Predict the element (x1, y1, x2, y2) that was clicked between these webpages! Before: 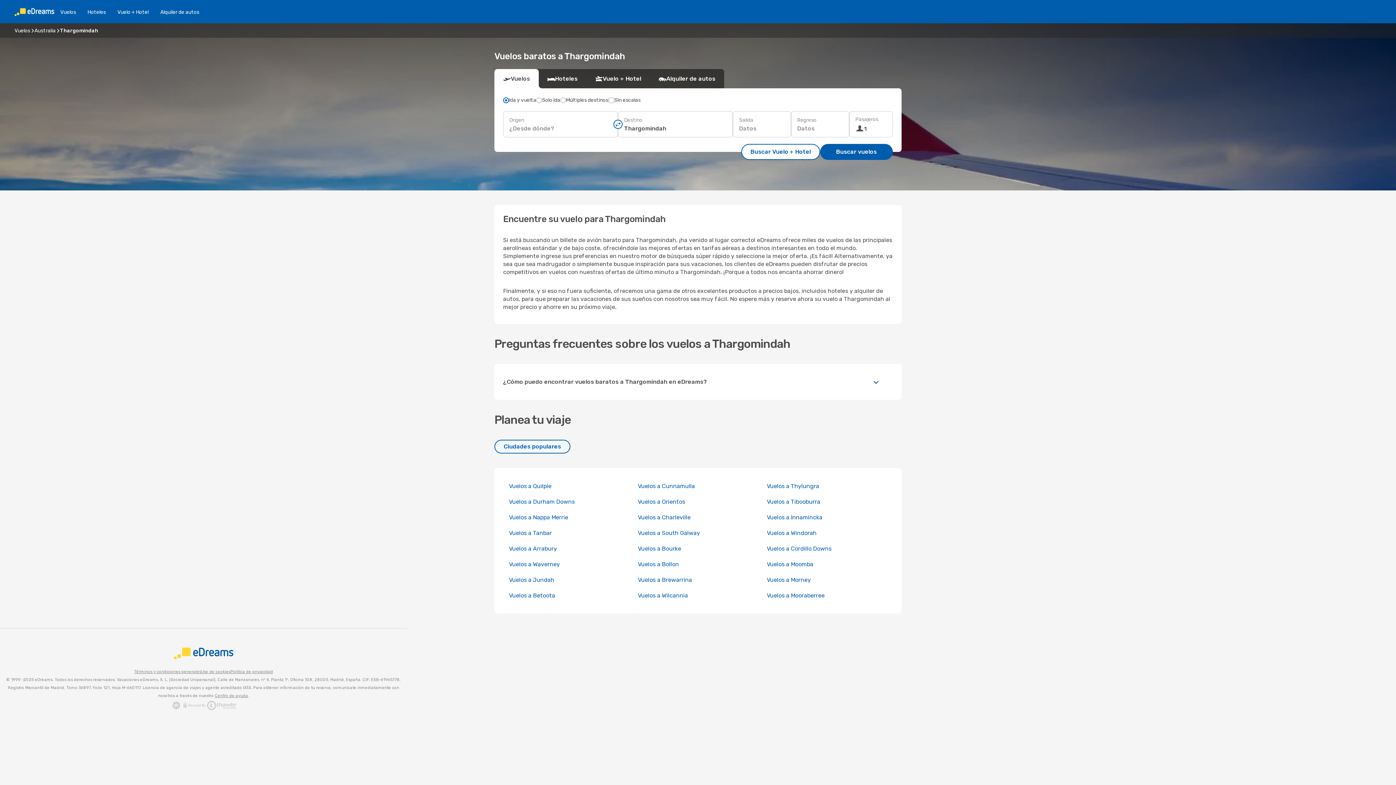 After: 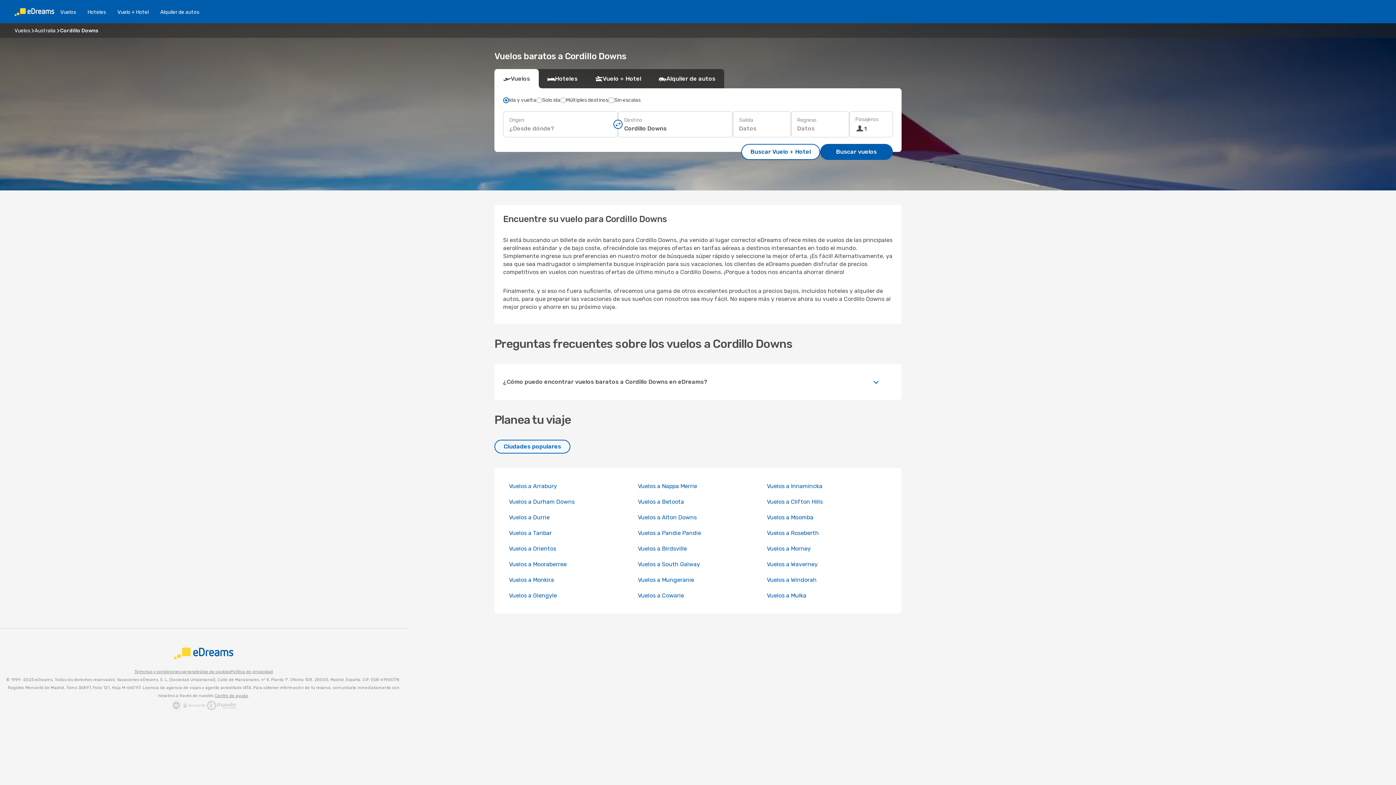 Action: label: Vuelos a Cordillo Downs bbox: (767, 545, 831, 552)